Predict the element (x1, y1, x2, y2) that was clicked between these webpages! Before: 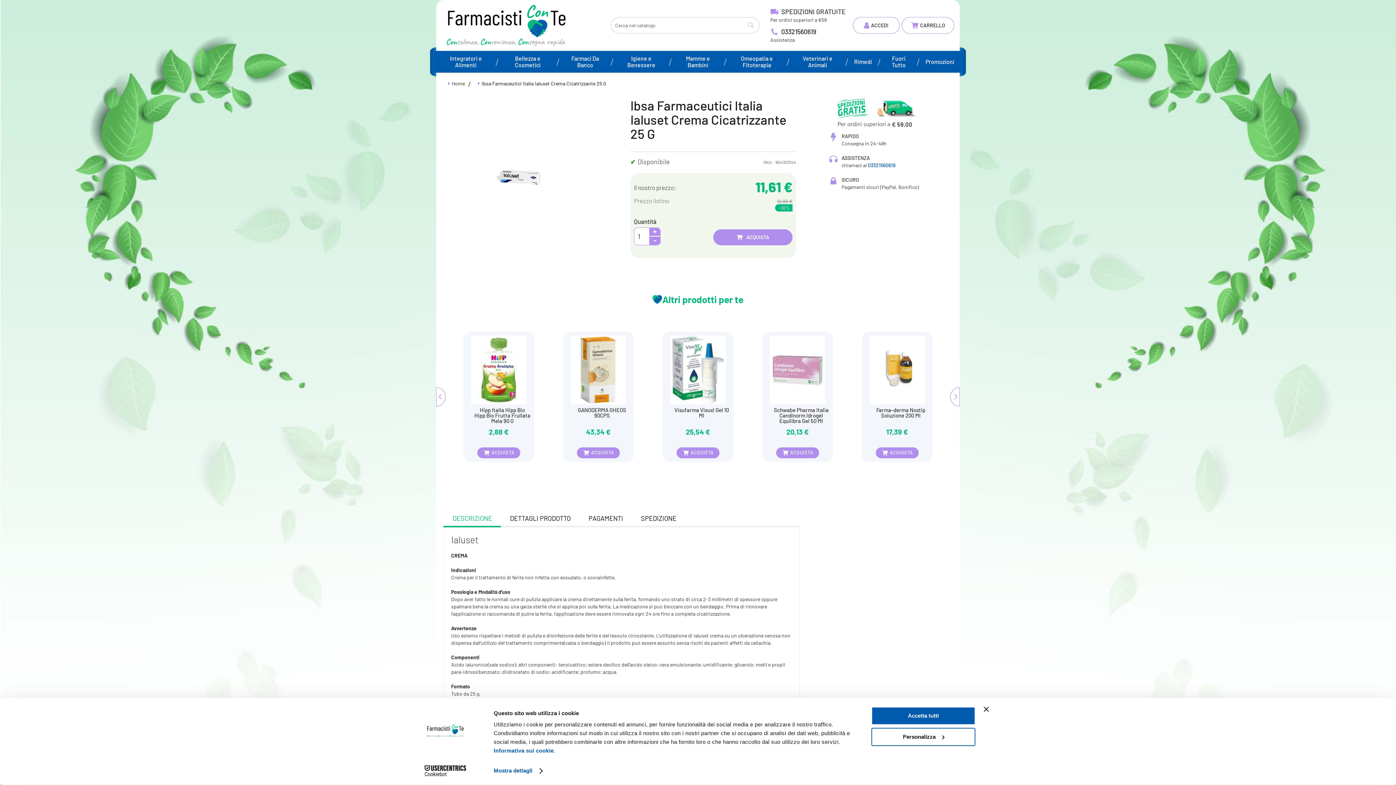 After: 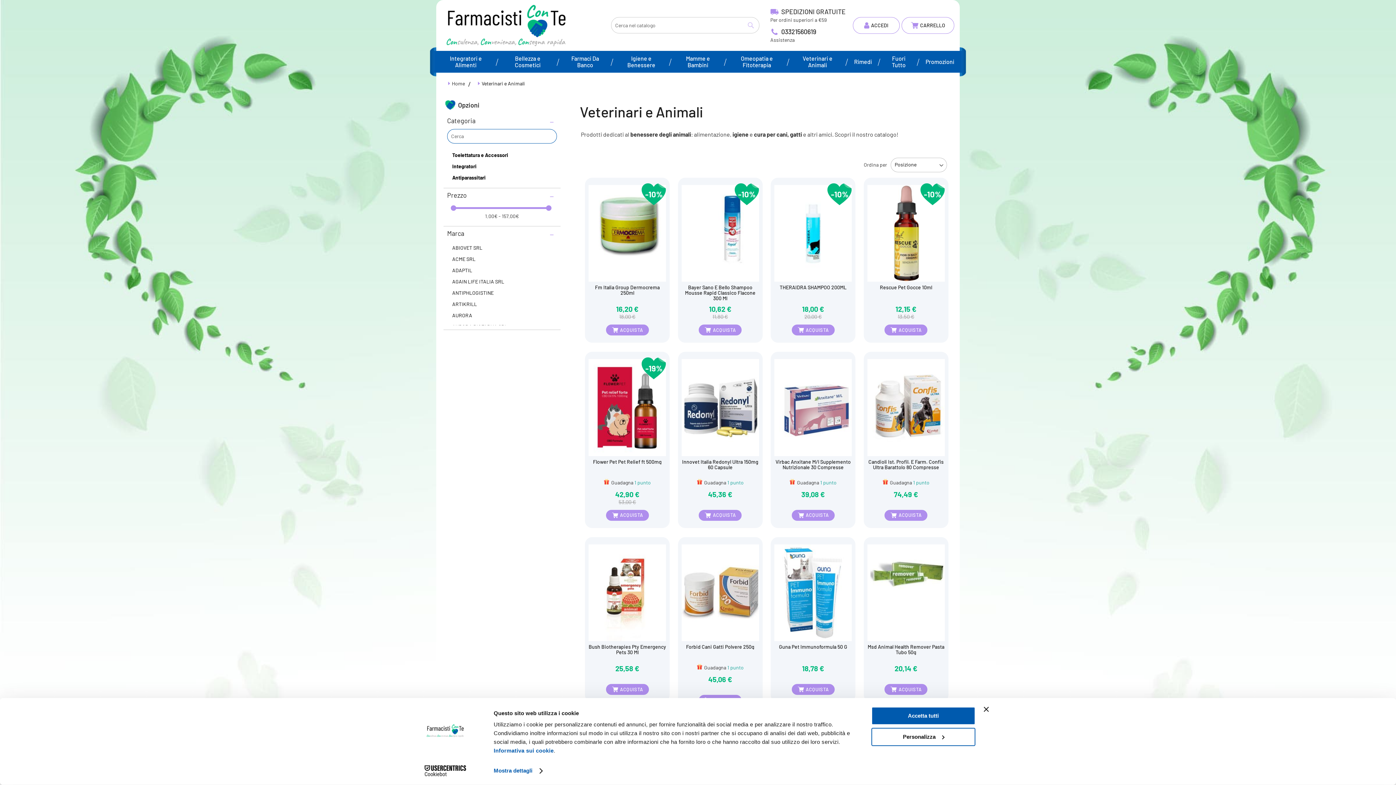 Action: bbox: (790, 55, 845, 68) label: Veterinari e Animali